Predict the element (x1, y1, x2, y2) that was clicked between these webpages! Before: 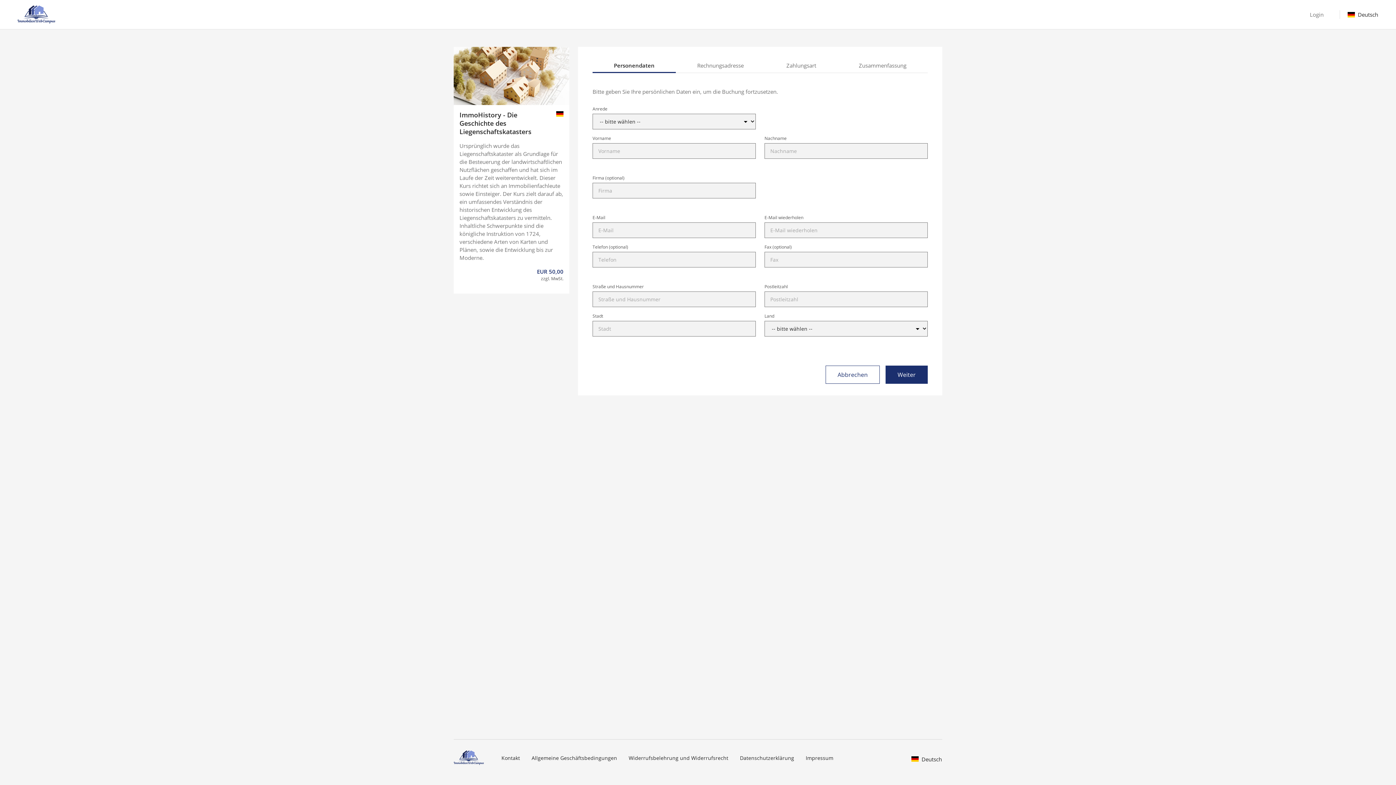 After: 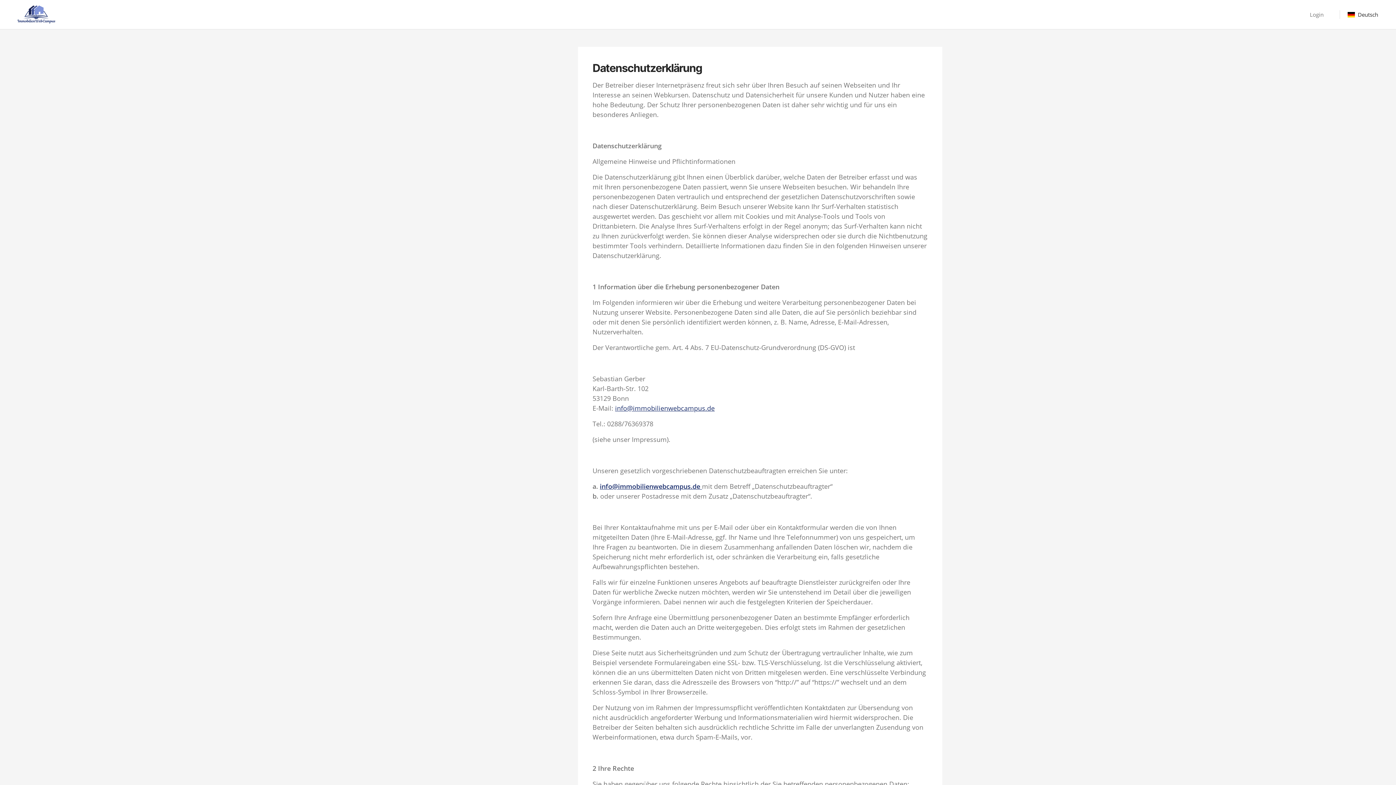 Action: label: Datenschutzerklärung bbox: (740, 754, 794, 762)